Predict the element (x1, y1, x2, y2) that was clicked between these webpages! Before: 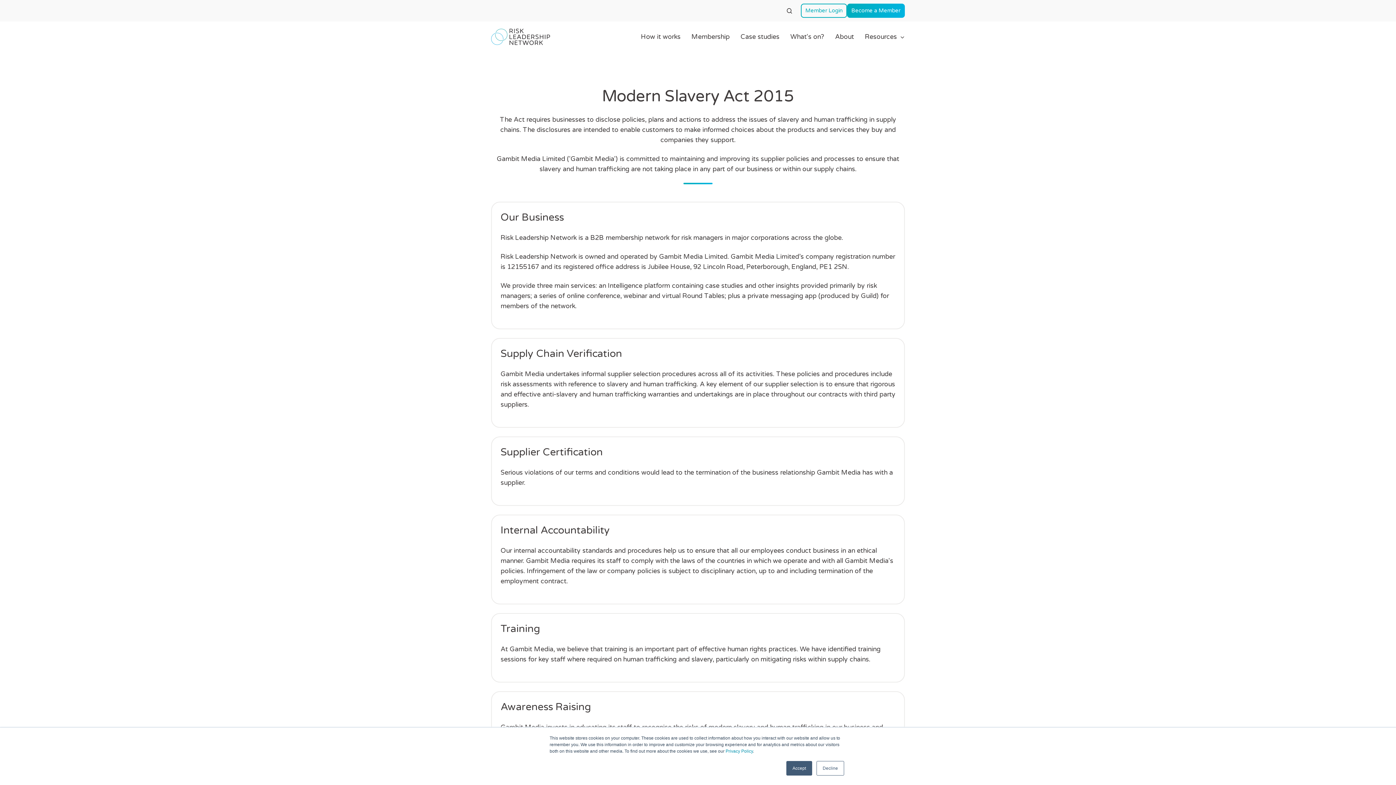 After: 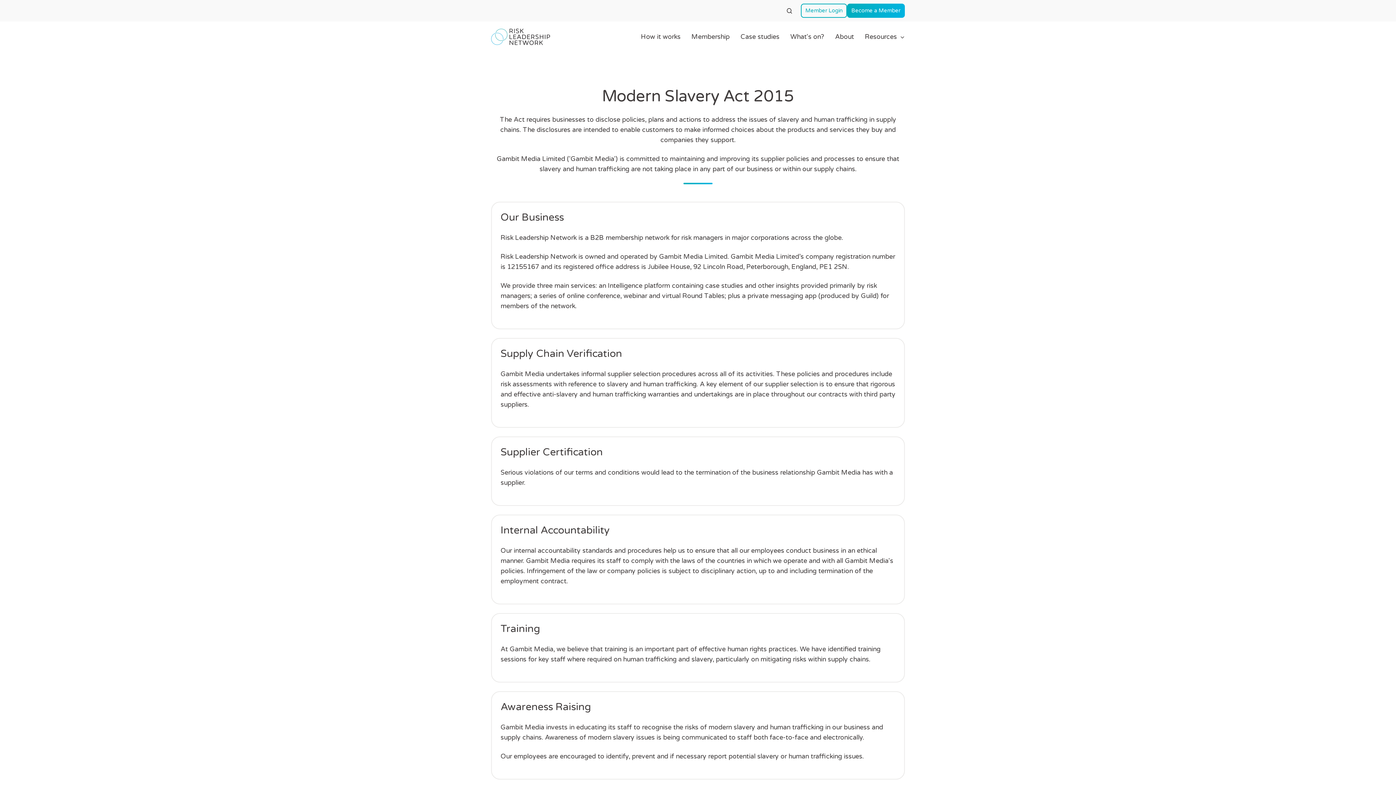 Action: bbox: (816, 761, 844, 776) label: Decline